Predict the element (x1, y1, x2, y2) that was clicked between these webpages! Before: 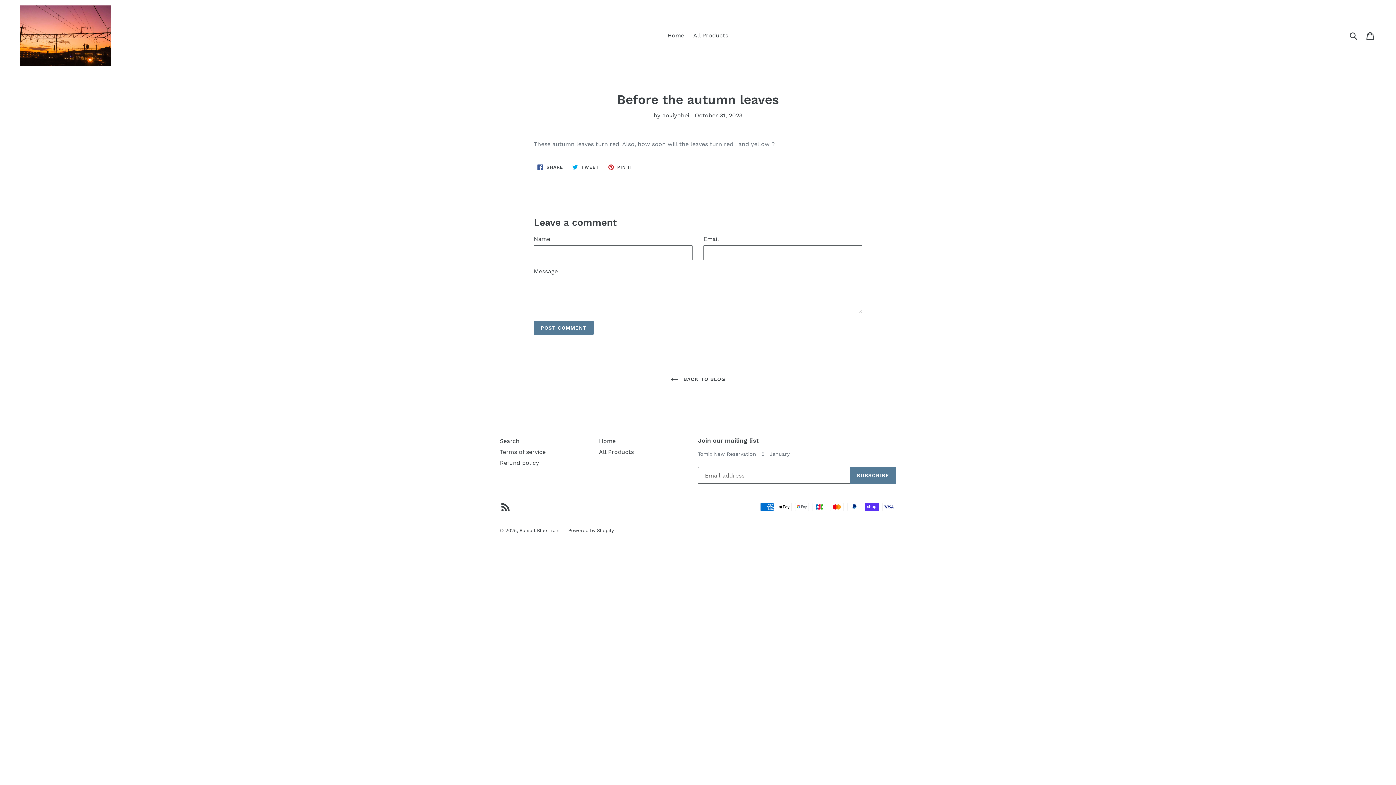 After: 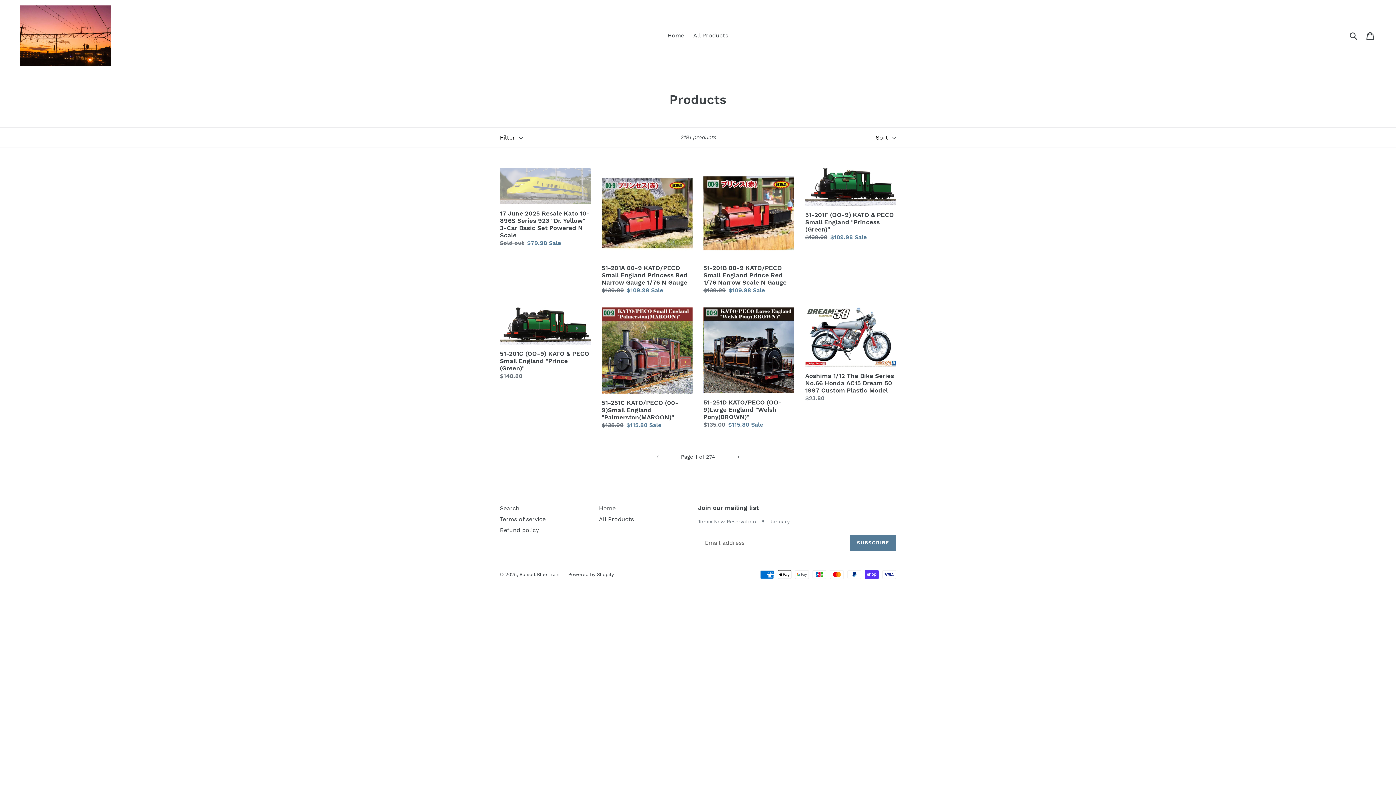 Action: bbox: (599, 448, 634, 455) label: All Products